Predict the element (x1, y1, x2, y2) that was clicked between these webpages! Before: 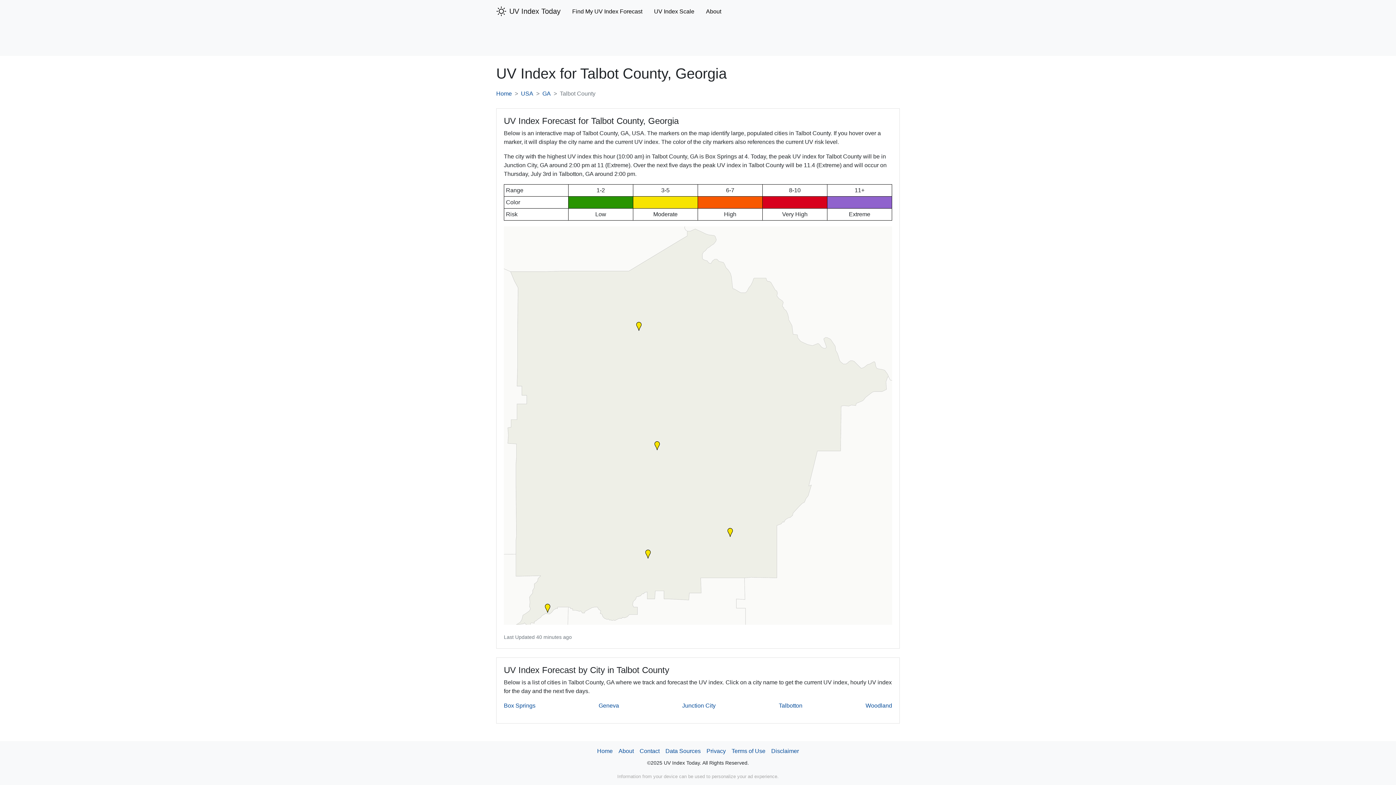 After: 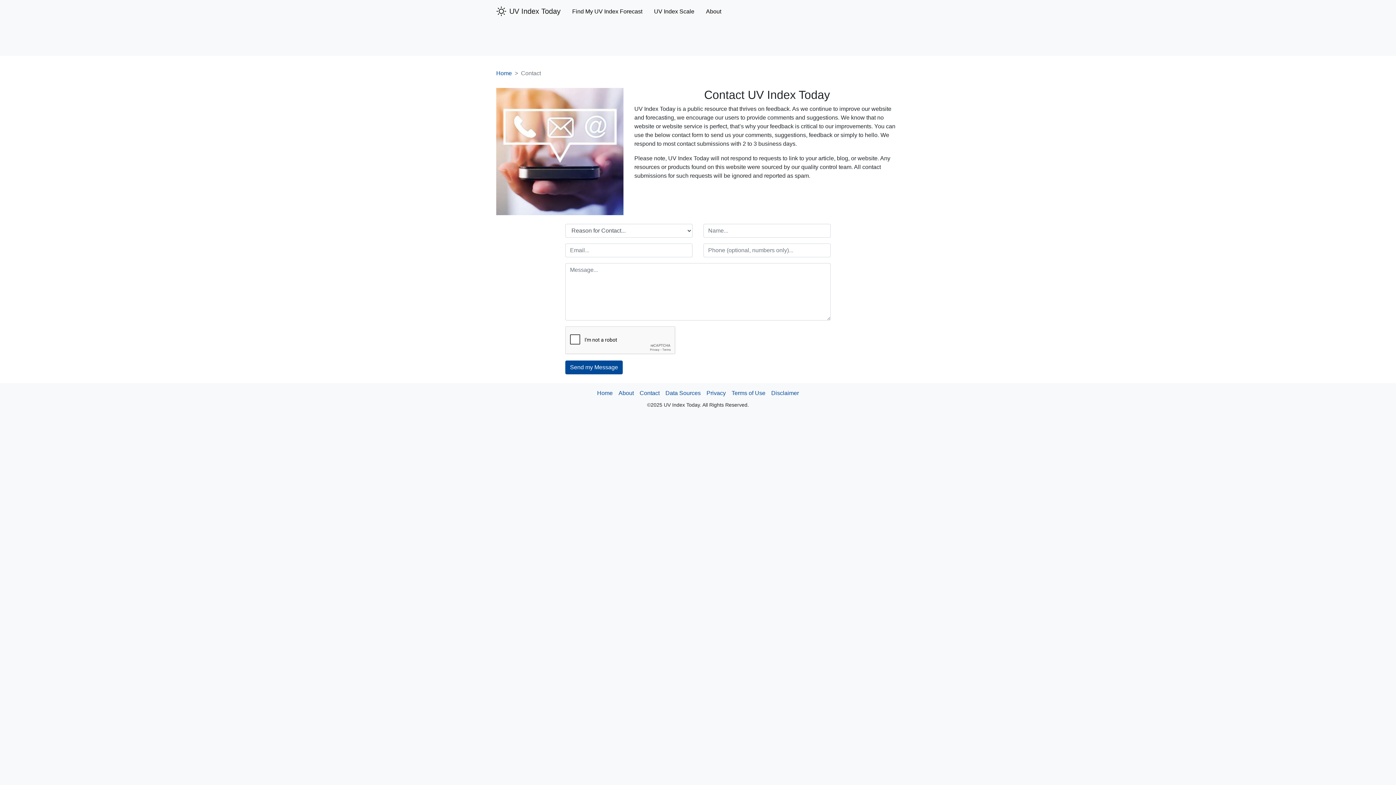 Action: label: Contact bbox: (636, 744, 662, 758)